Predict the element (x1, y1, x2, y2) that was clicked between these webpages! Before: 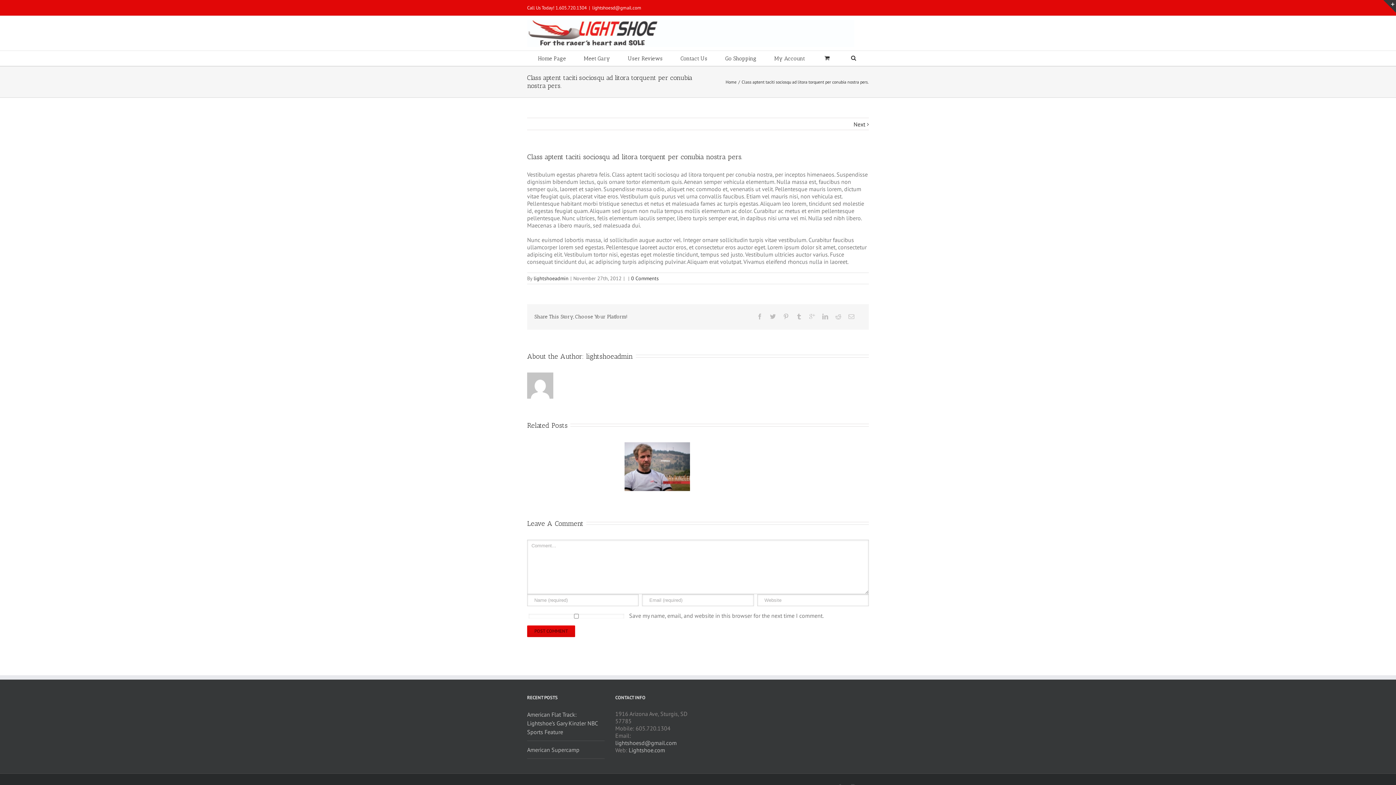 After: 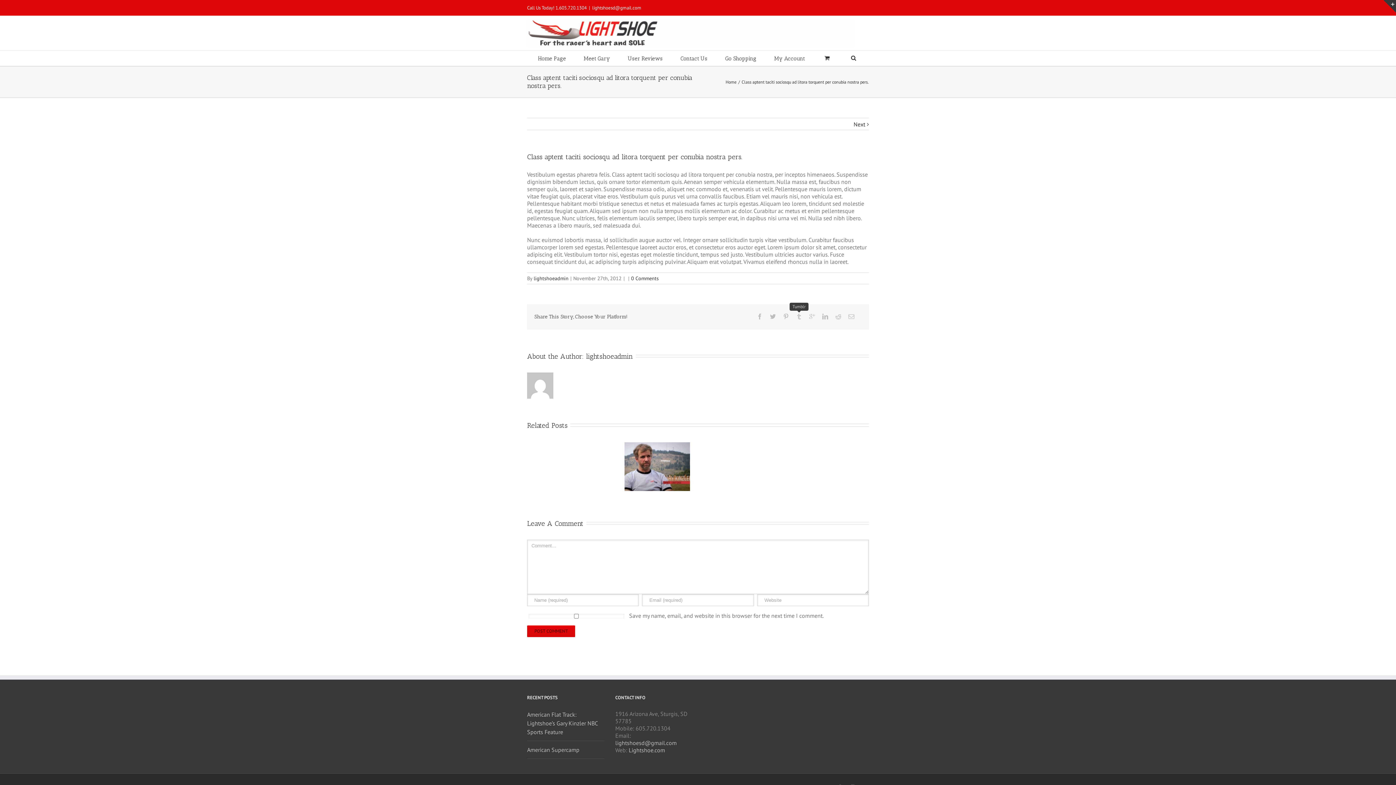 Action: bbox: (796, 313, 802, 319)